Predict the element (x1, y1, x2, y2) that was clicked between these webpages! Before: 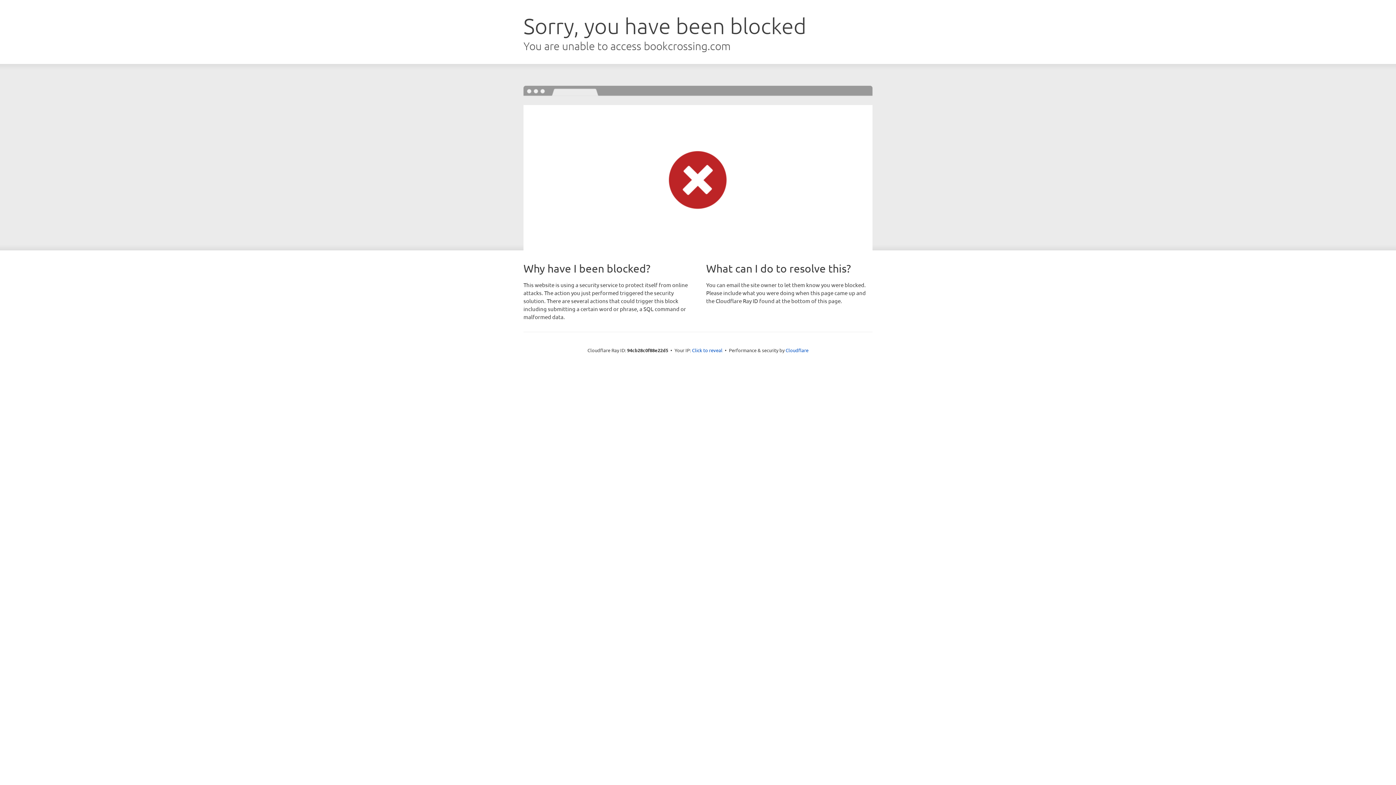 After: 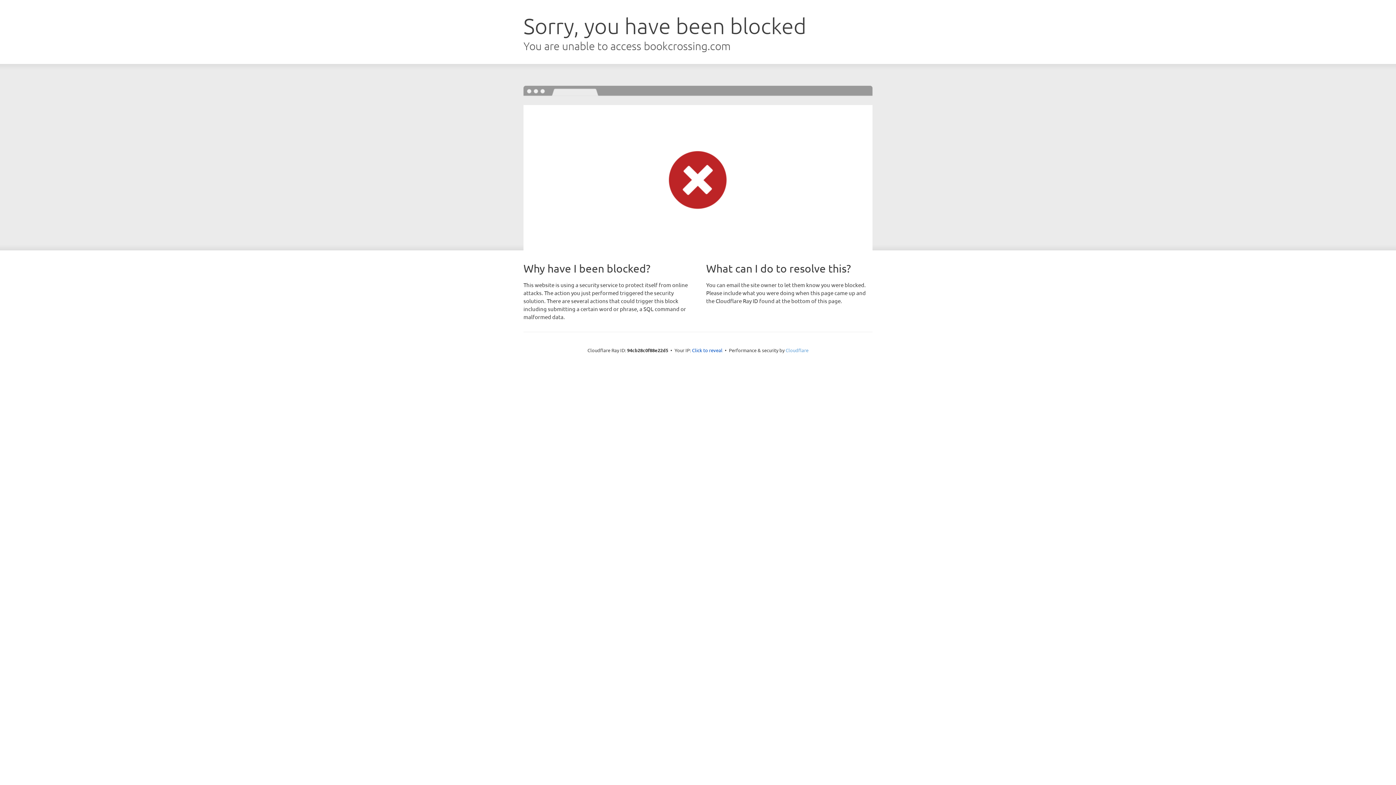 Action: label: Cloudflare bbox: (785, 347, 808, 353)